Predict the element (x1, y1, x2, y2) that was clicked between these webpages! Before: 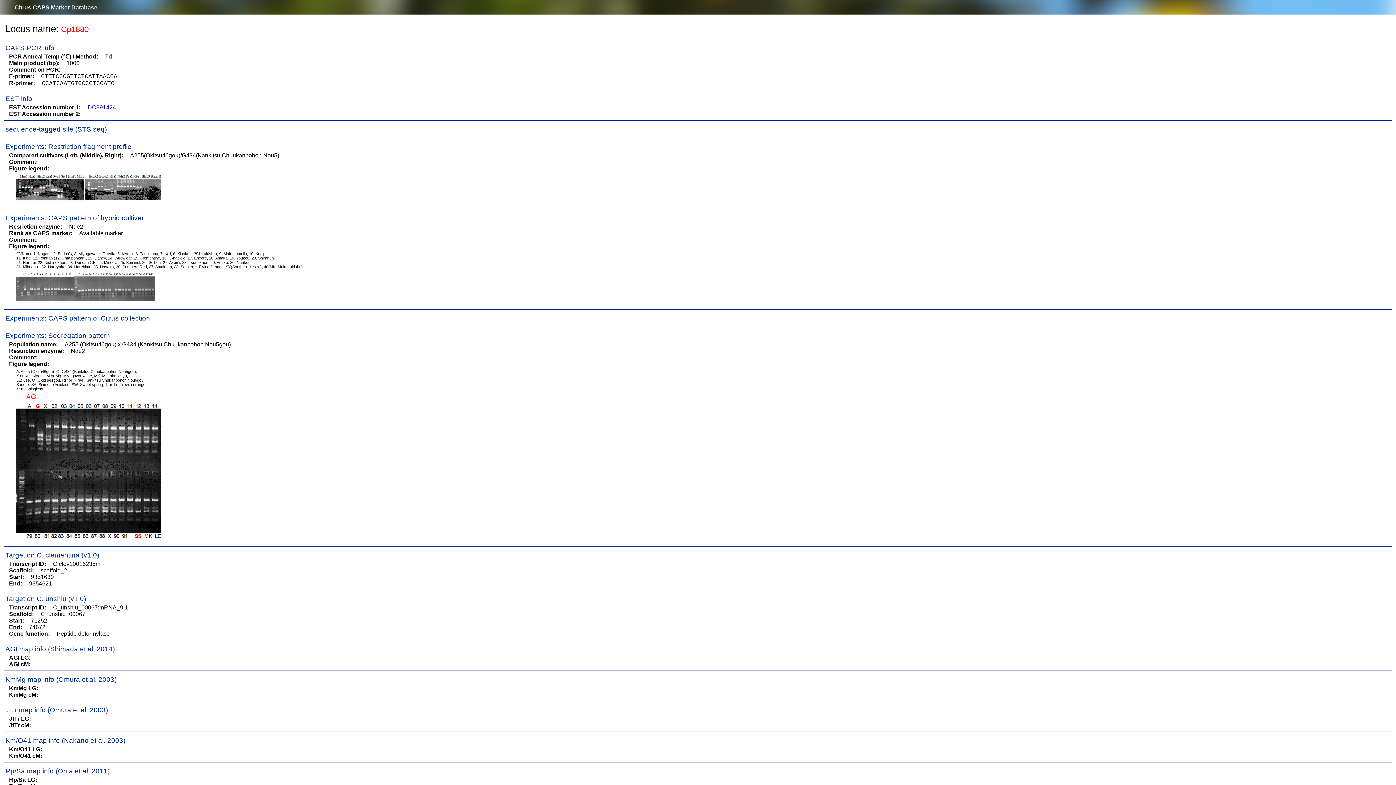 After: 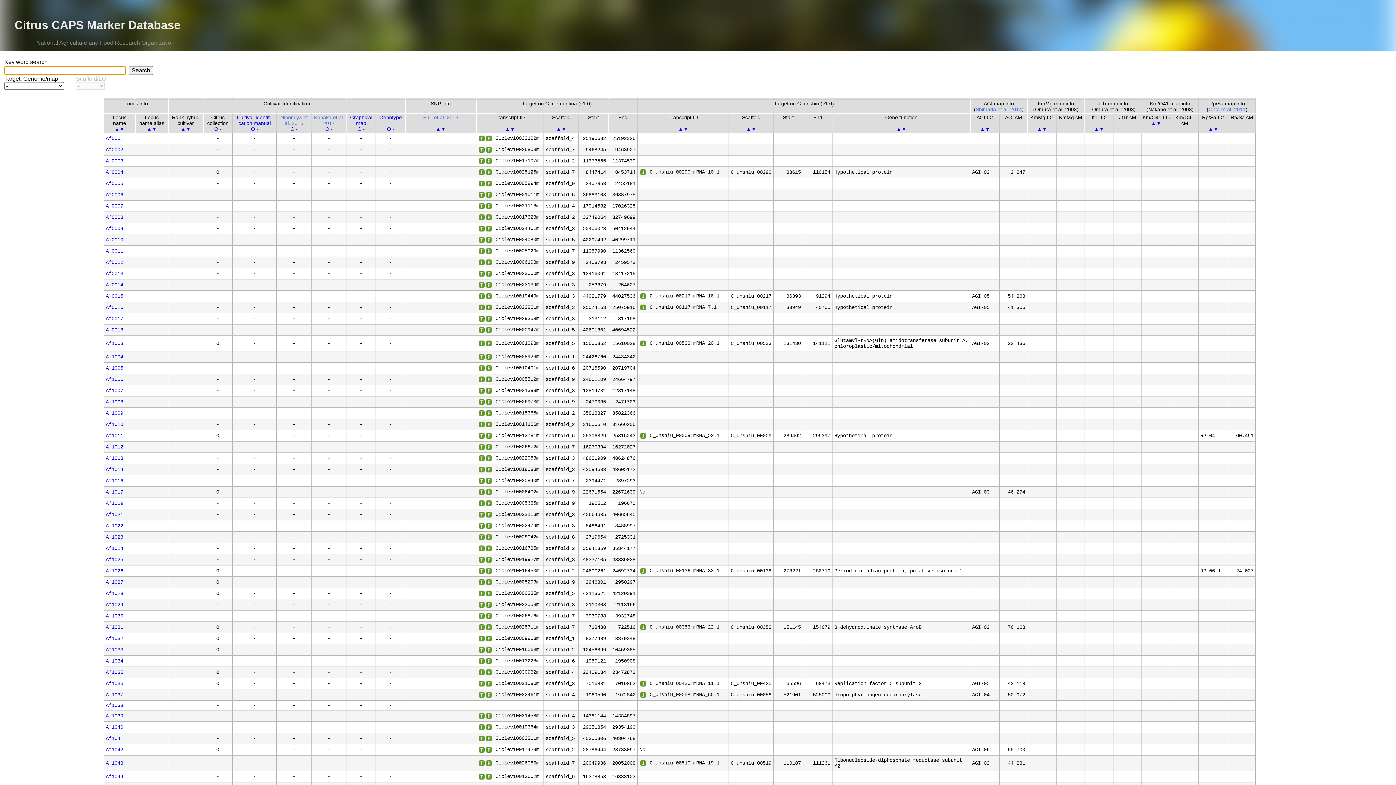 Action: label: Citrus CAPS Marker Database bbox: (14, 4, 97, 10)